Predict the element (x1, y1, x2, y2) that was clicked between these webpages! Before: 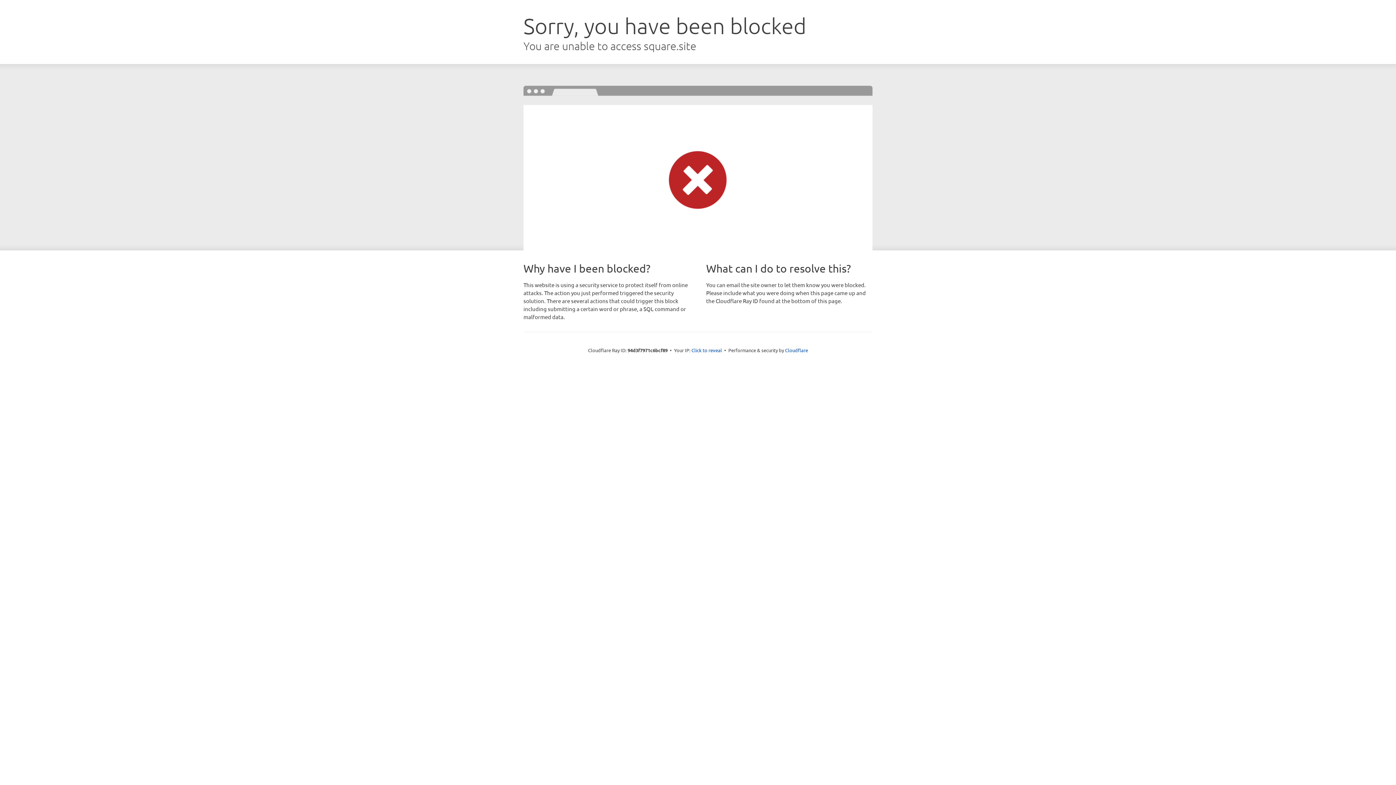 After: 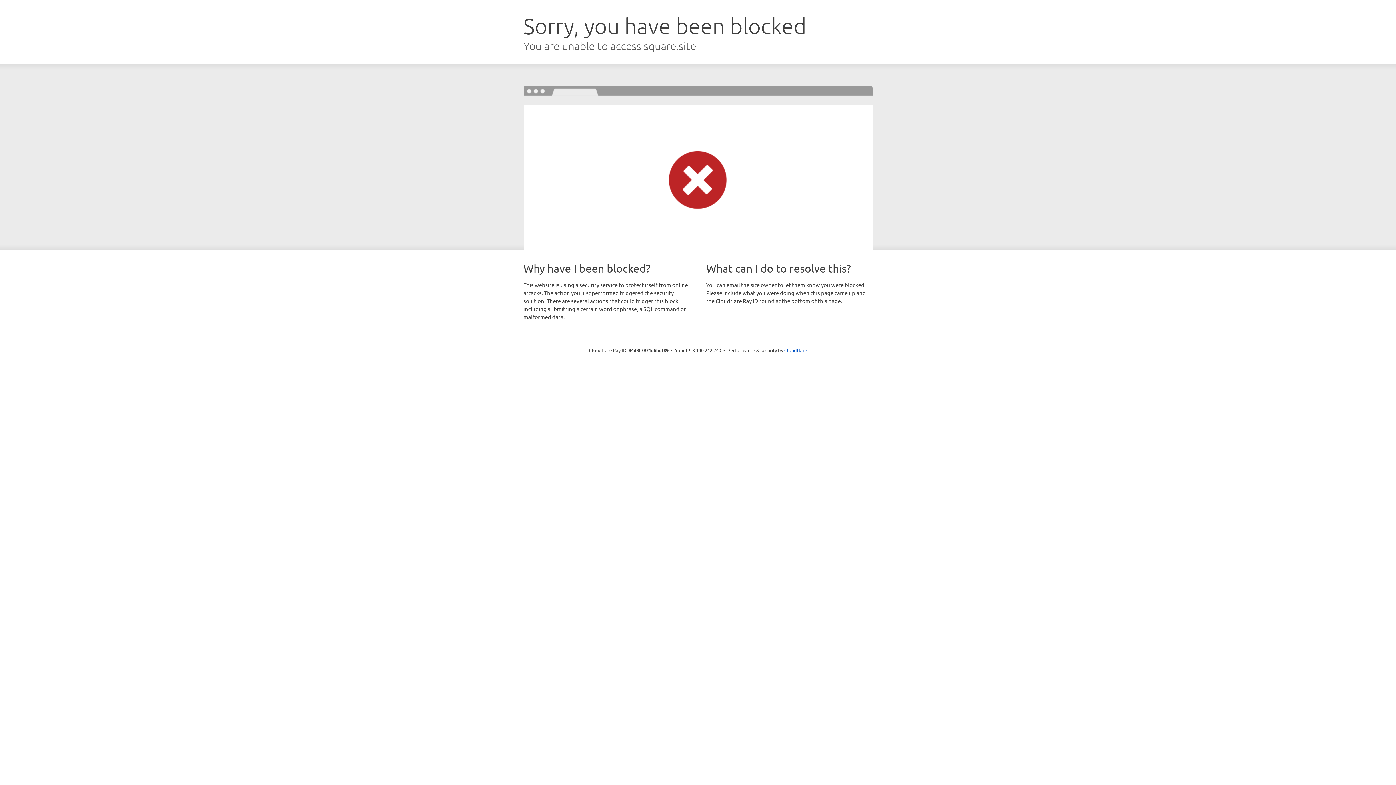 Action: label: Click to reveal bbox: (691, 346, 722, 353)